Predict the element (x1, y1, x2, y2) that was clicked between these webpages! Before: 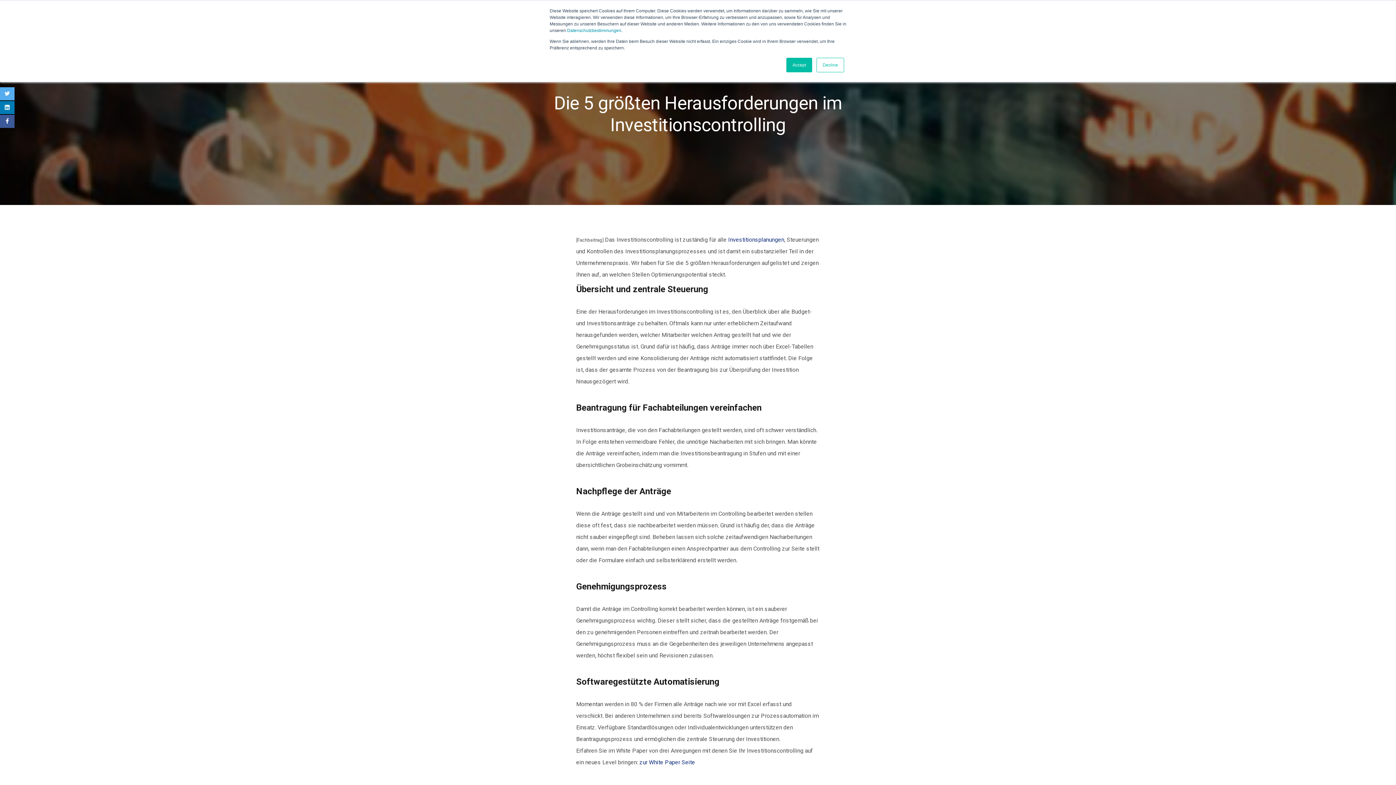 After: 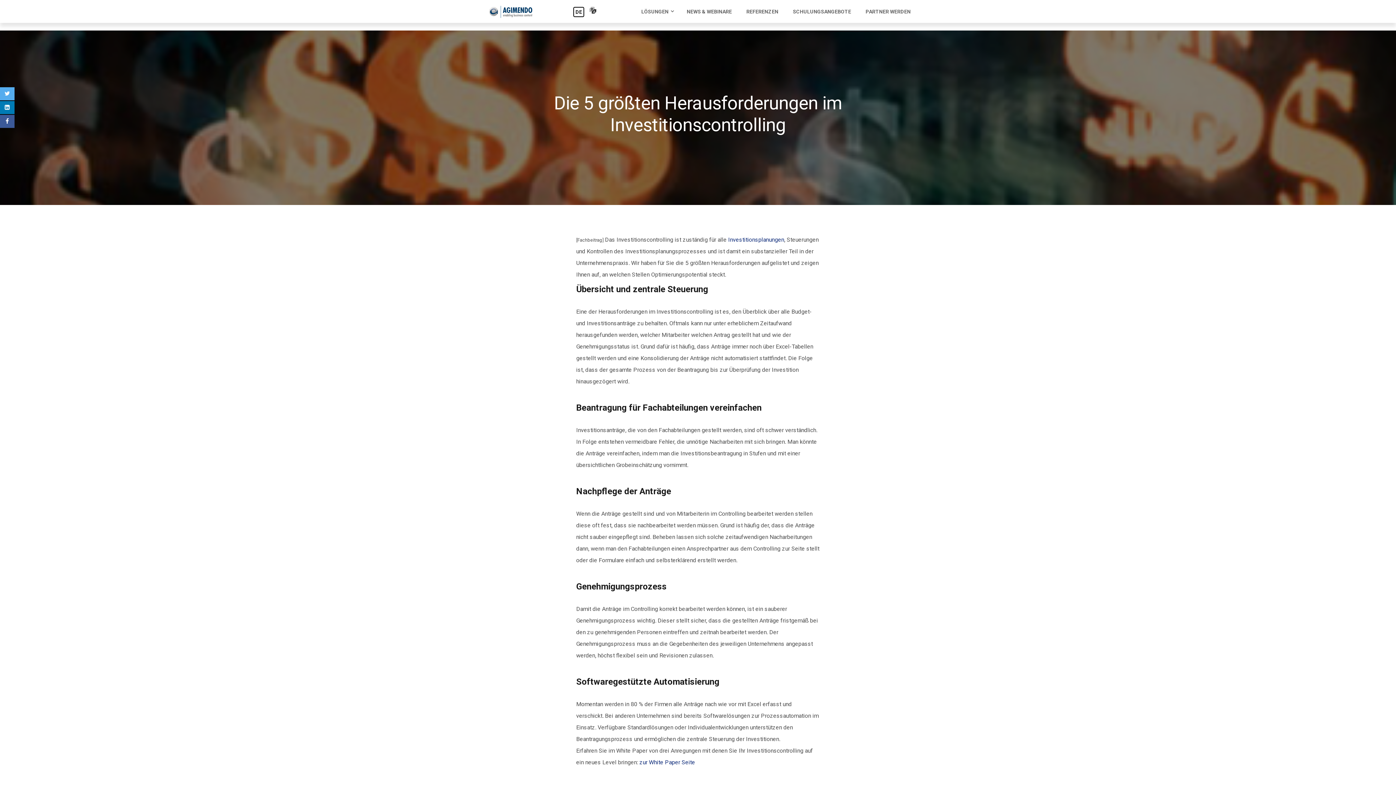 Action: label: Accept bbox: (786, 57, 812, 72)